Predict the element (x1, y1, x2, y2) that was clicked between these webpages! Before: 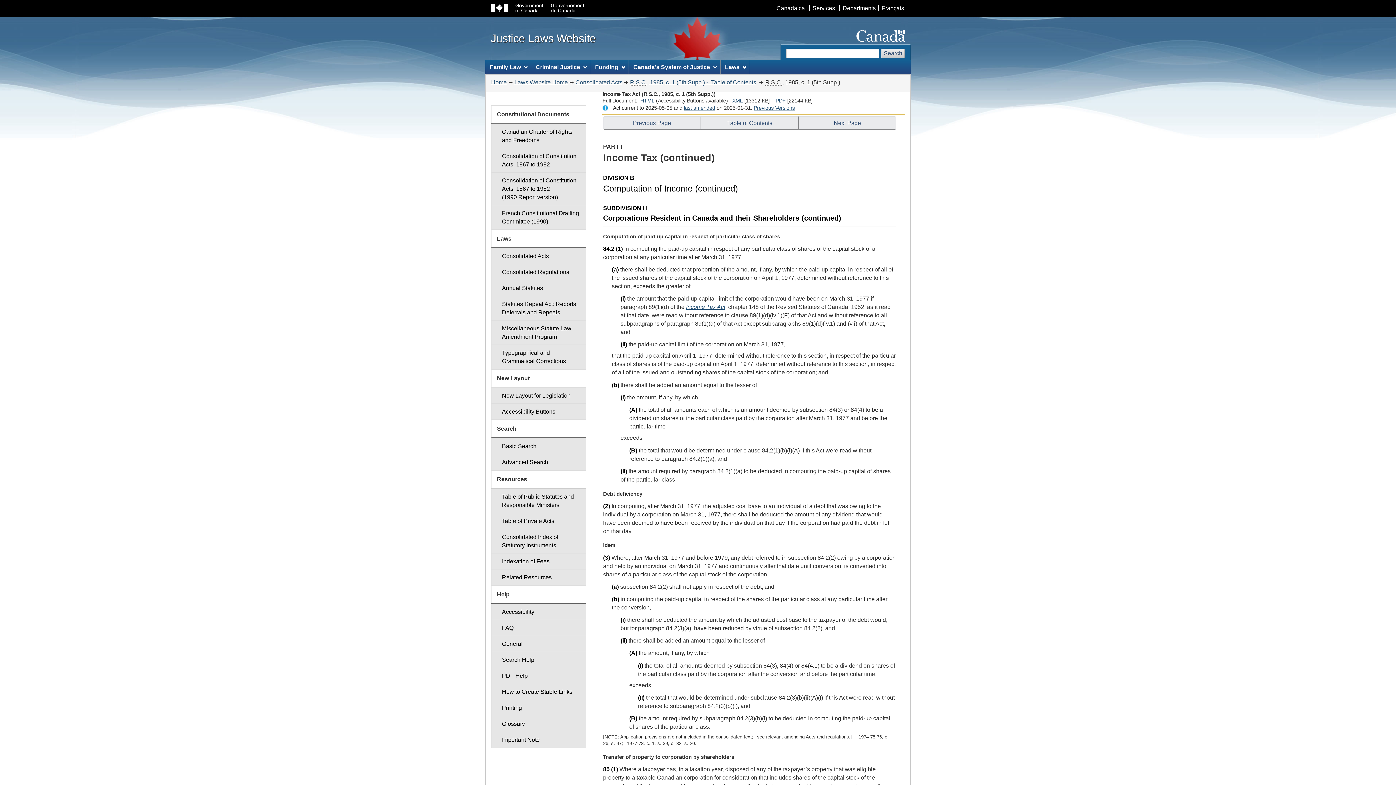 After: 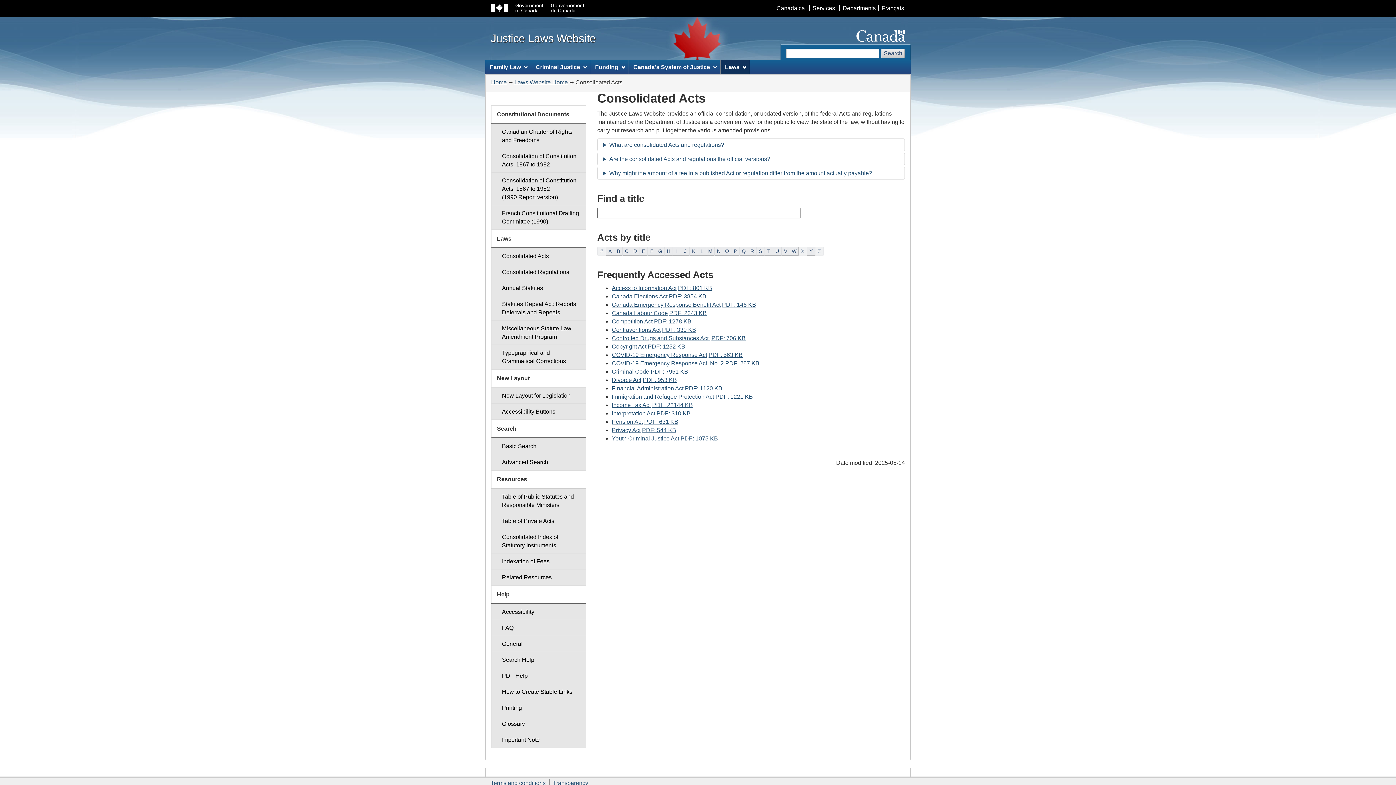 Action: bbox: (491, 248, 586, 264) label: Consolidated Acts